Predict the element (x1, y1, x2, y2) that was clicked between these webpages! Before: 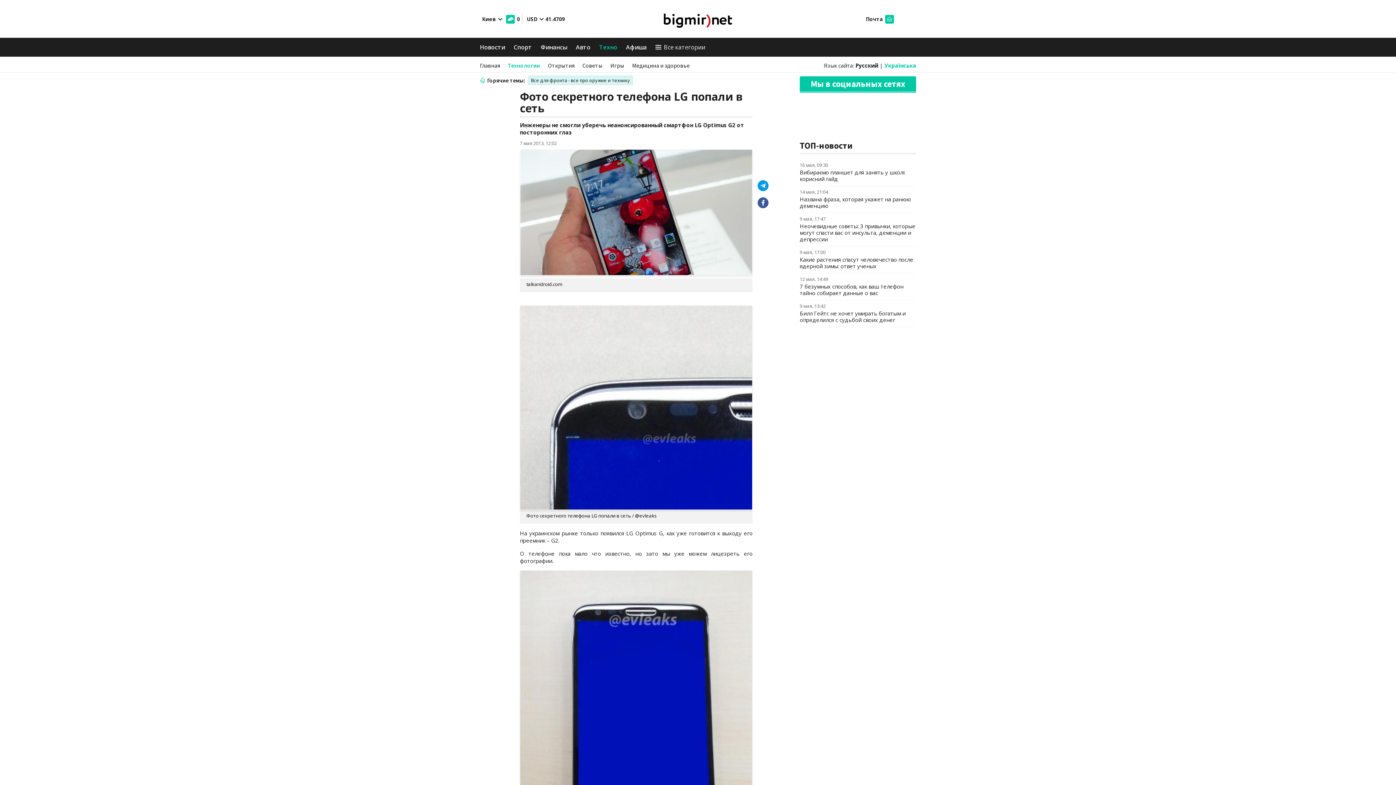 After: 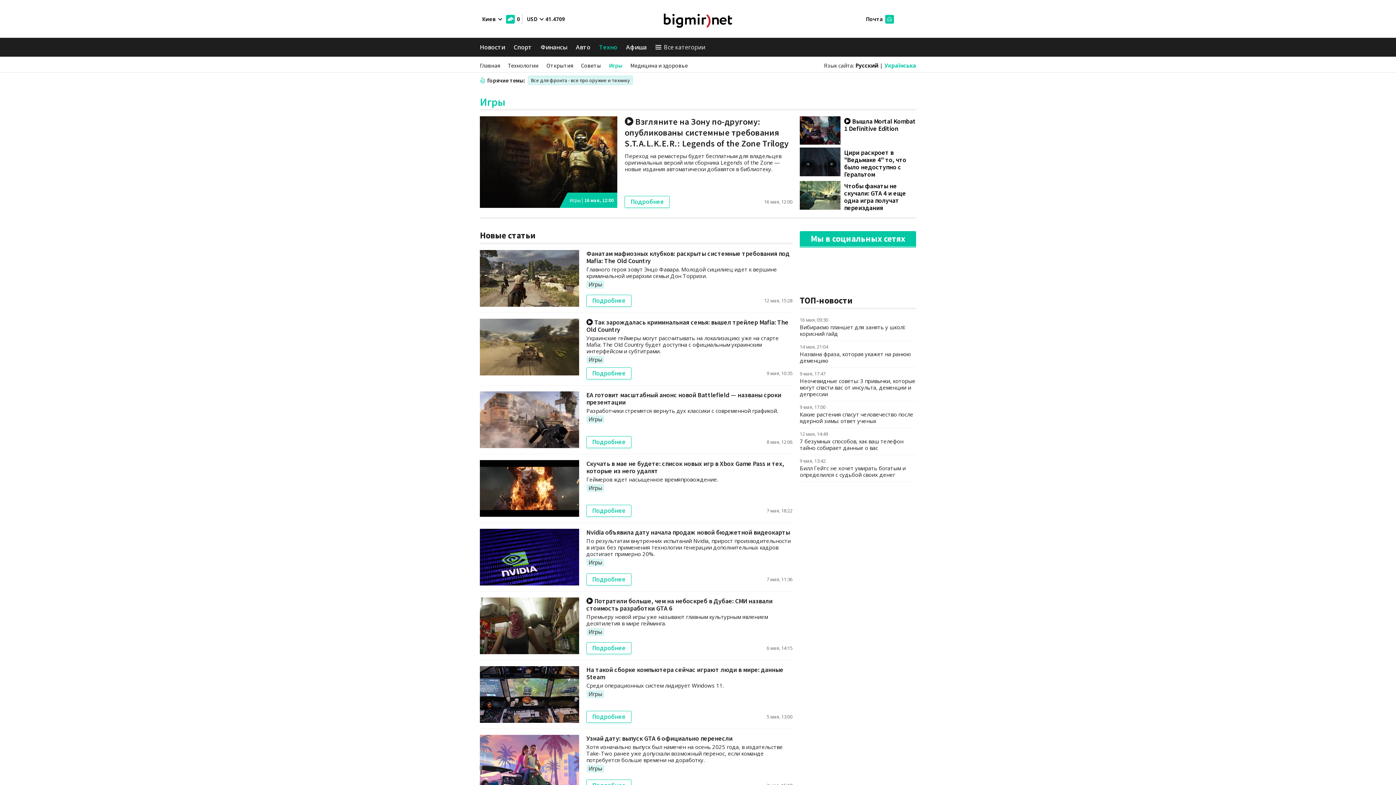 Action: bbox: (610, 61, 624, 69) label: Игры